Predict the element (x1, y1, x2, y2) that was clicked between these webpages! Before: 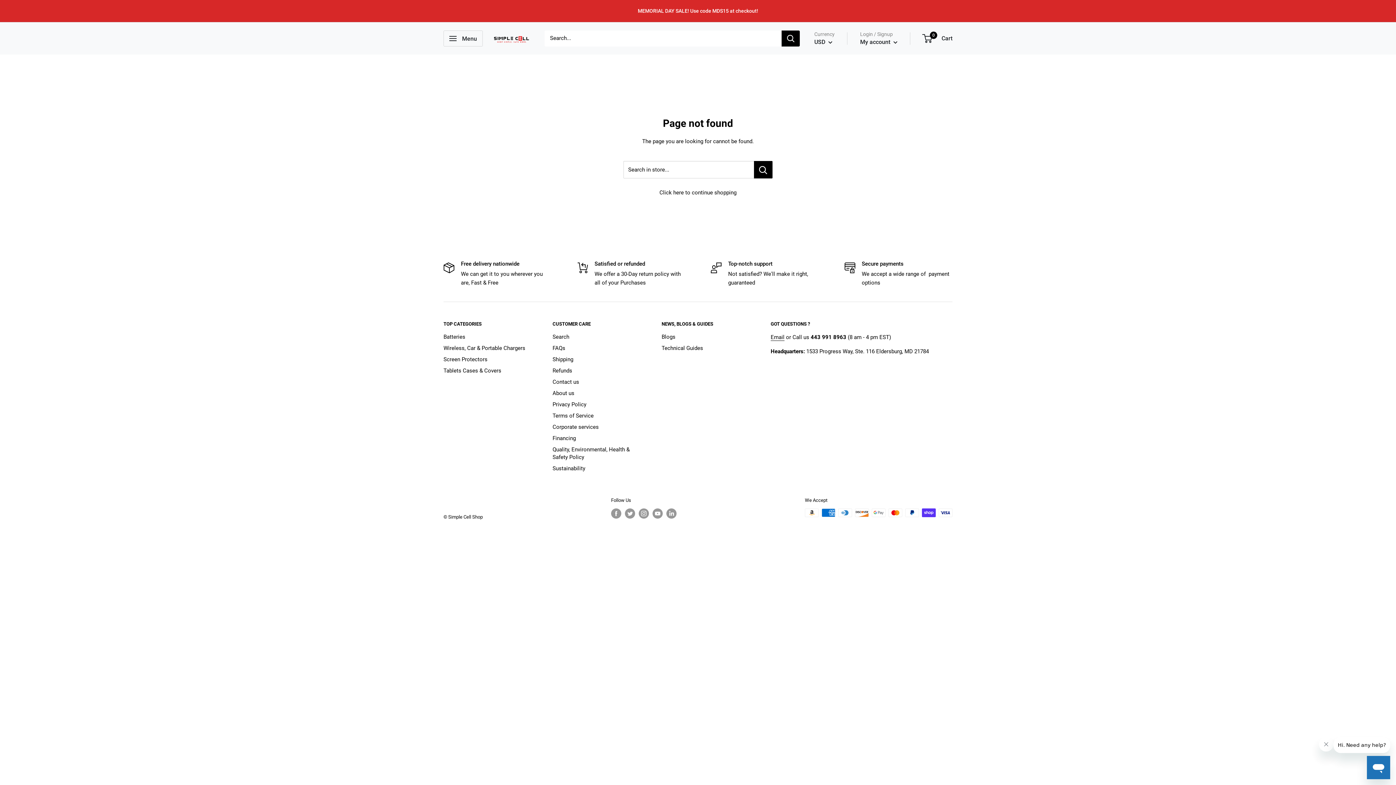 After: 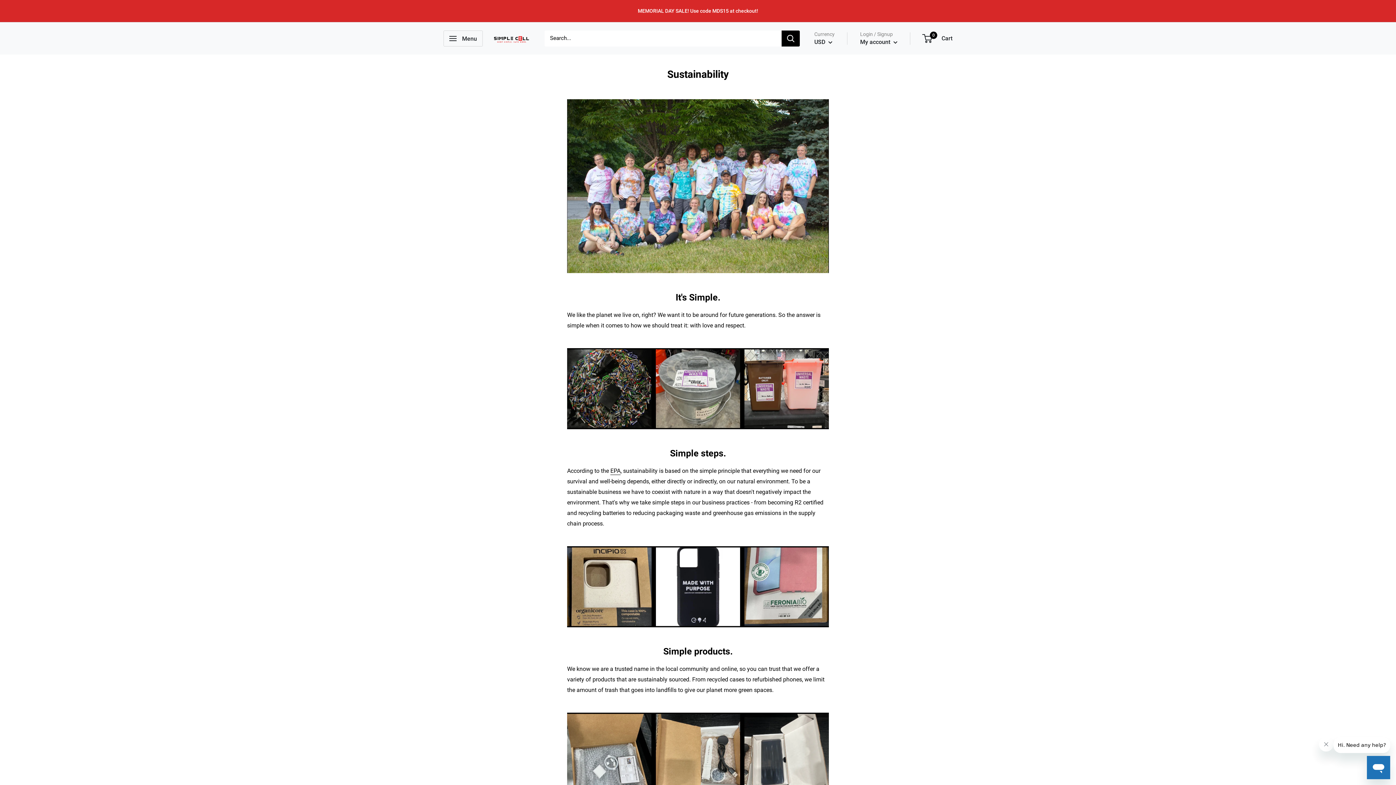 Action: label: Sustainability bbox: (552, 463, 636, 474)